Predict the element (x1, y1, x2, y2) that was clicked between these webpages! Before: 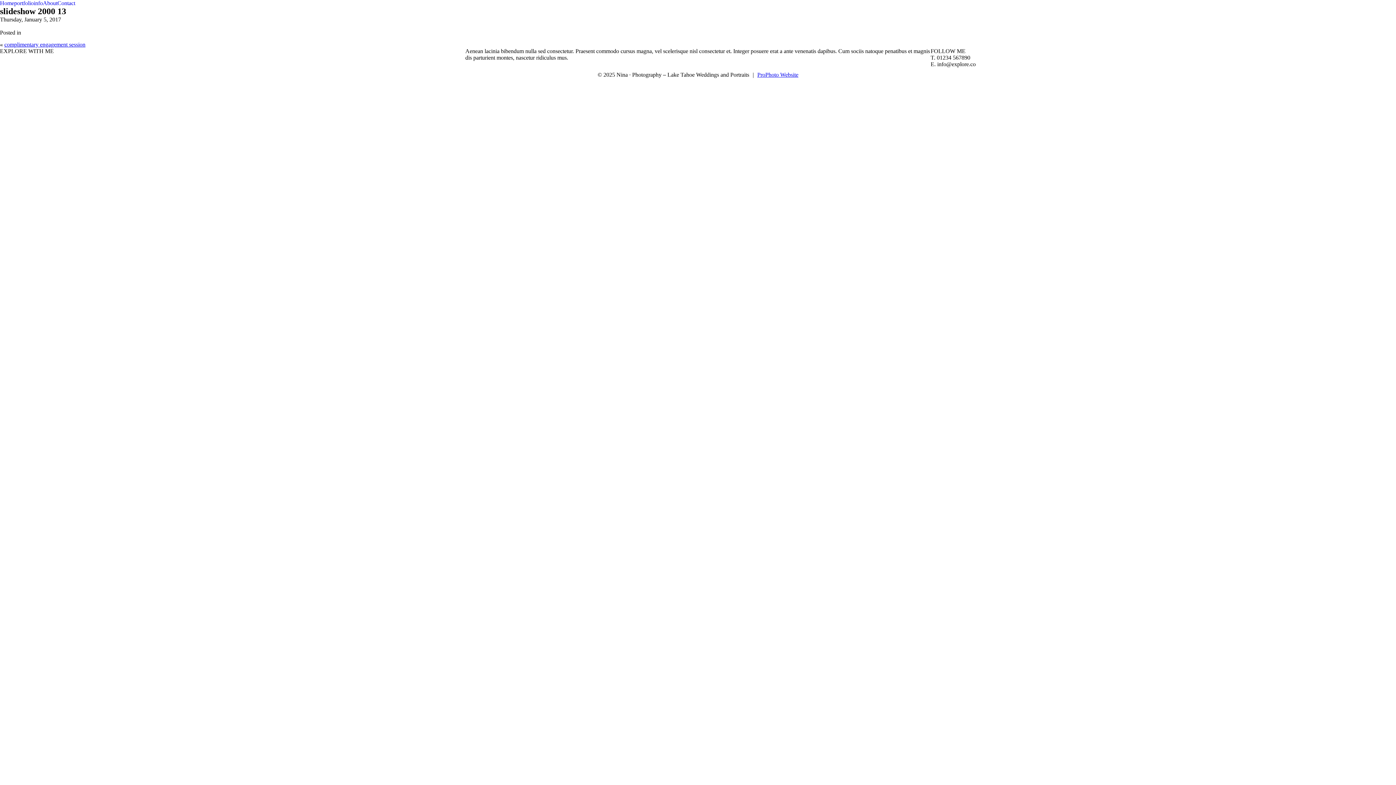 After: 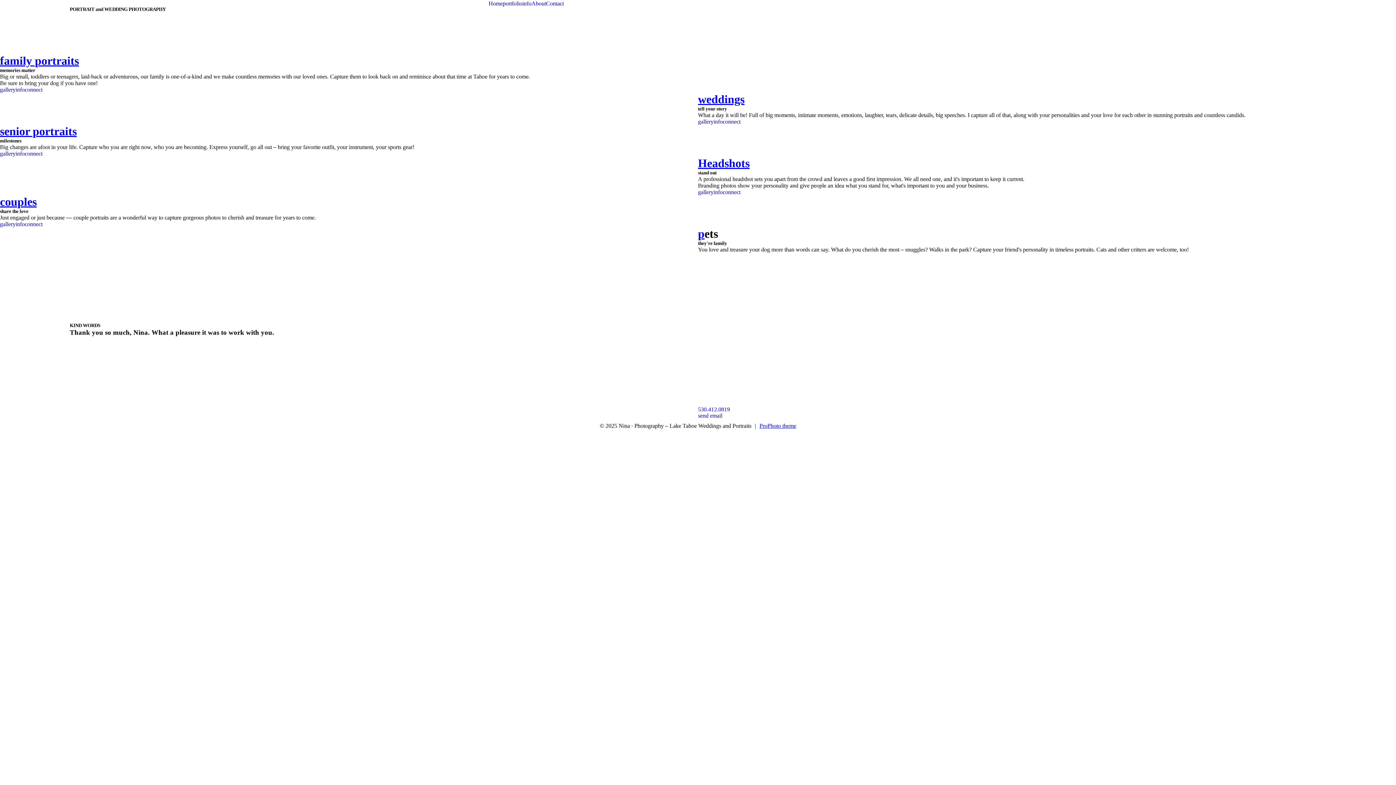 Action: bbox: (0, 0, 14, 6) label: Home